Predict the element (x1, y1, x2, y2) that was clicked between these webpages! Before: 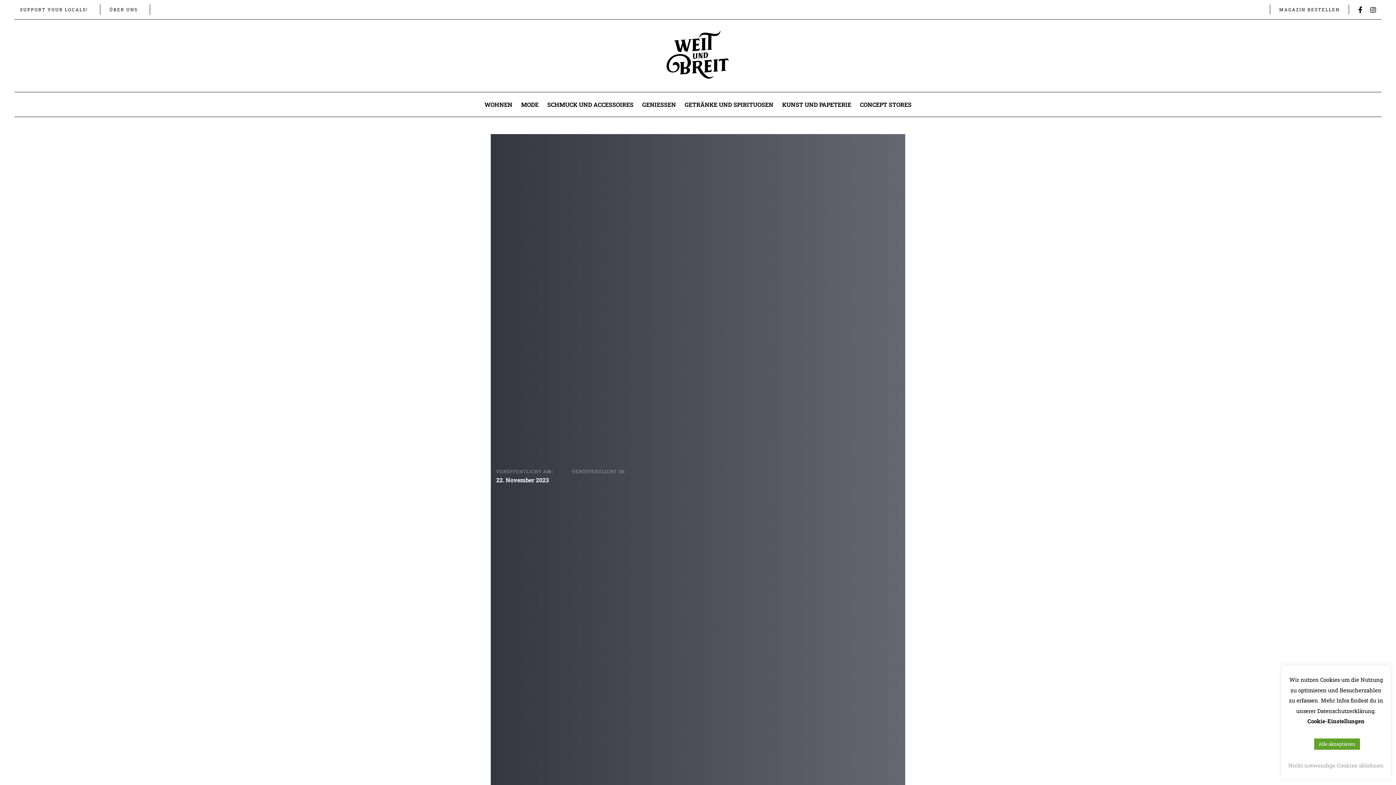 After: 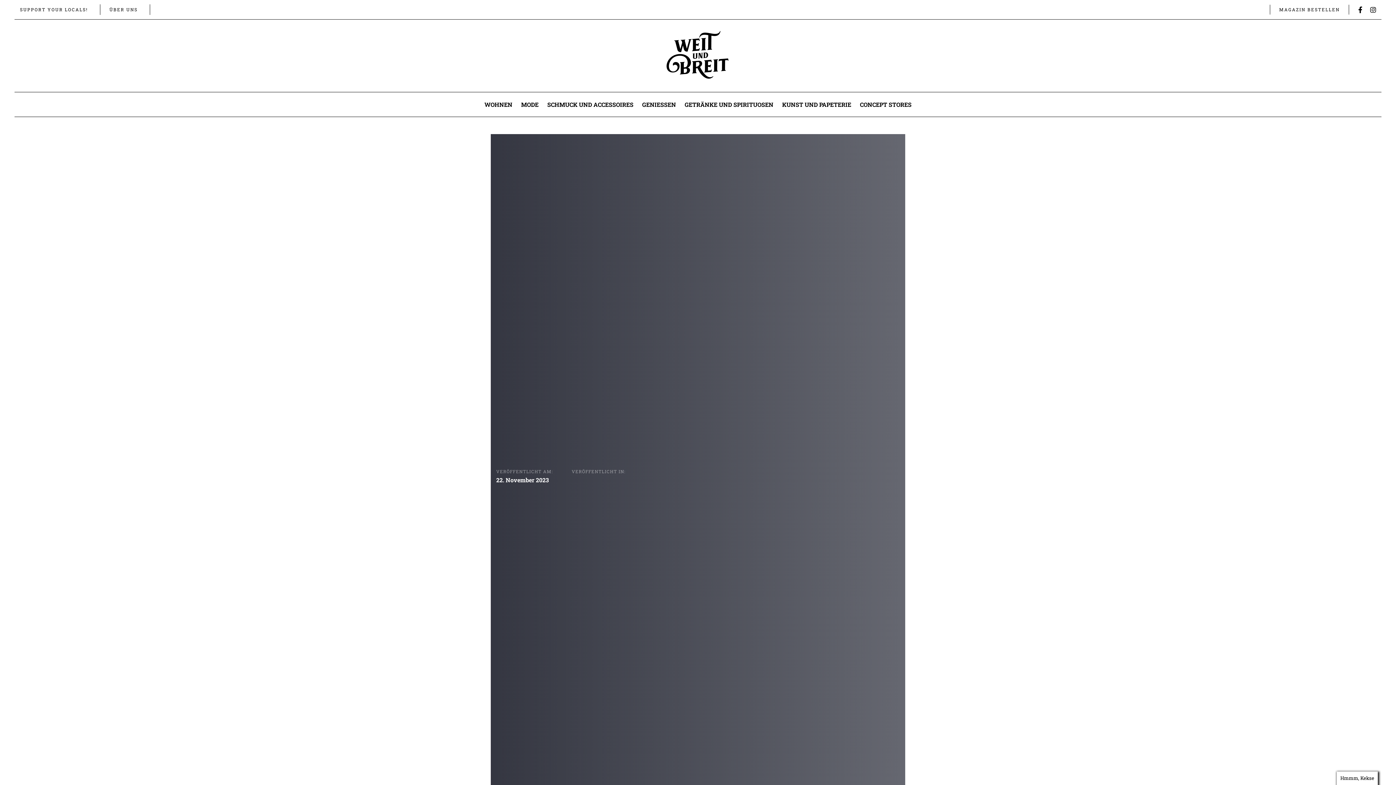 Action: bbox: (1314, 738, 1360, 750) label: Alle akzeptieren